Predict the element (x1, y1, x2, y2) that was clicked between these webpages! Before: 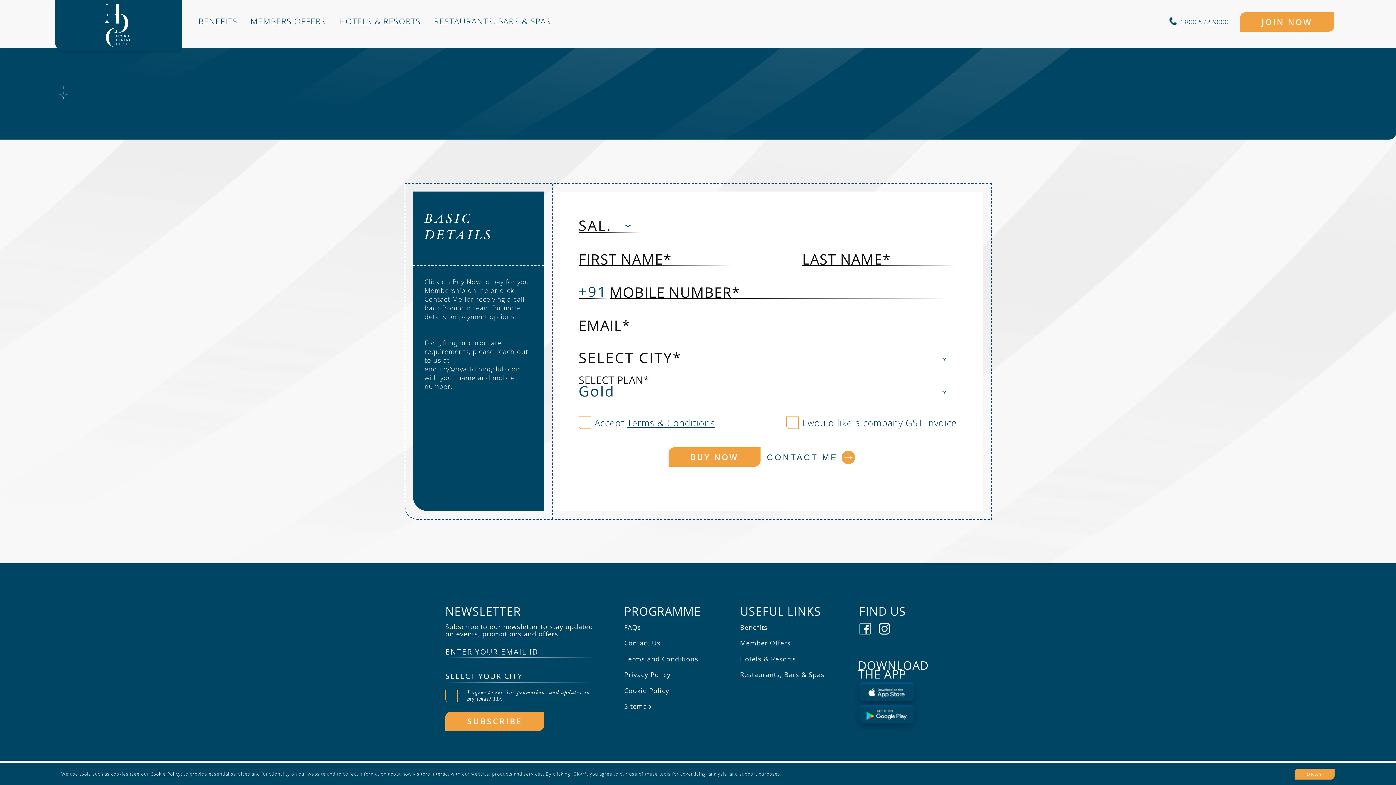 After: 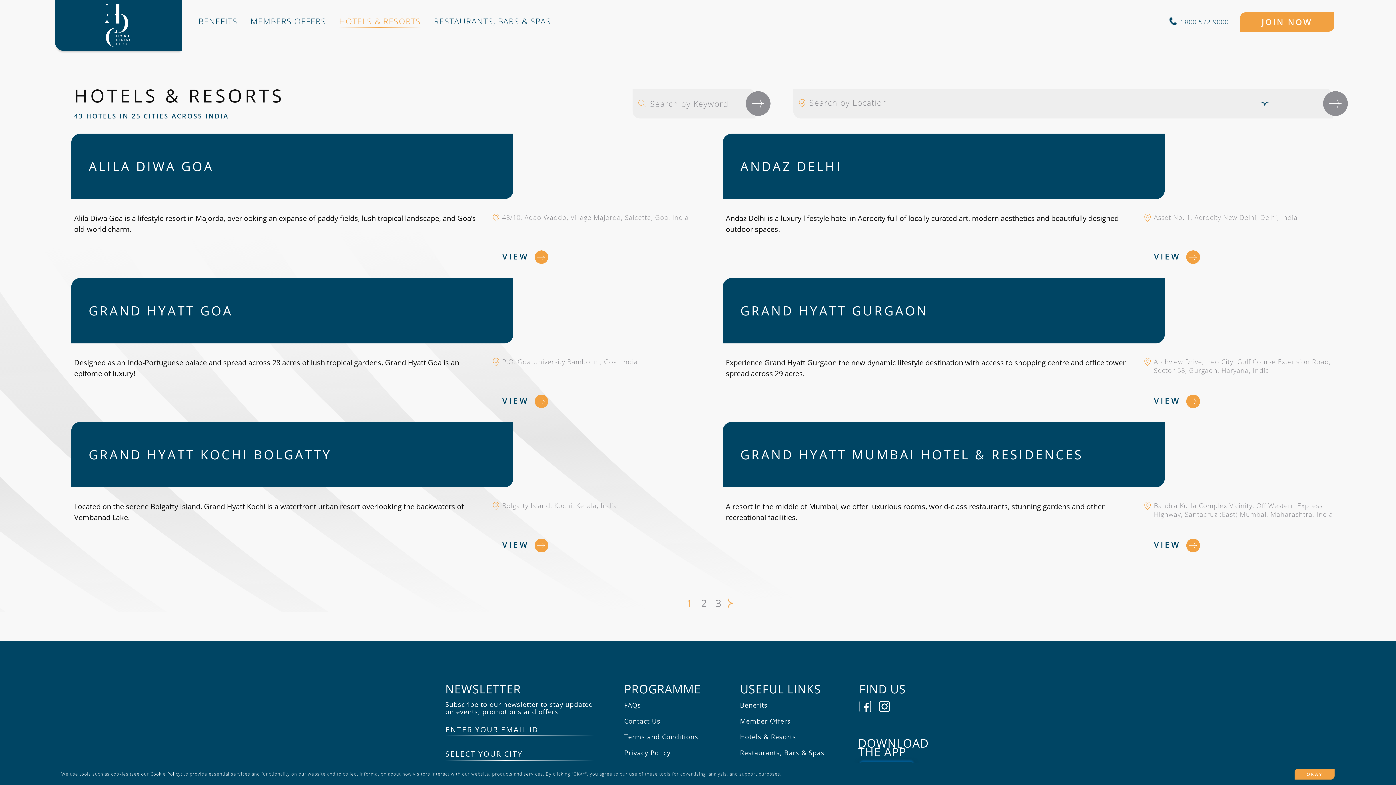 Action: label: HOTELS & RESORTS bbox: (339, 15, 421, 26)